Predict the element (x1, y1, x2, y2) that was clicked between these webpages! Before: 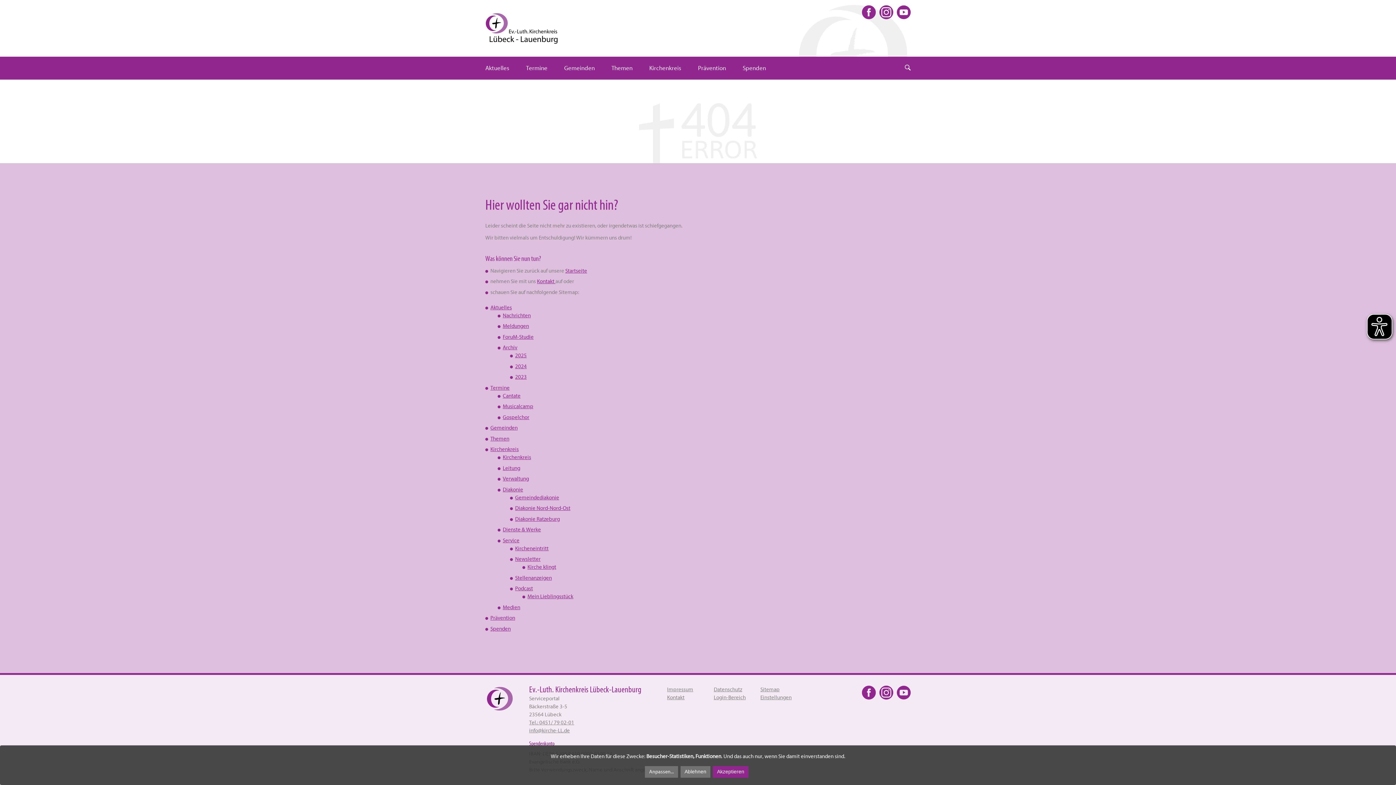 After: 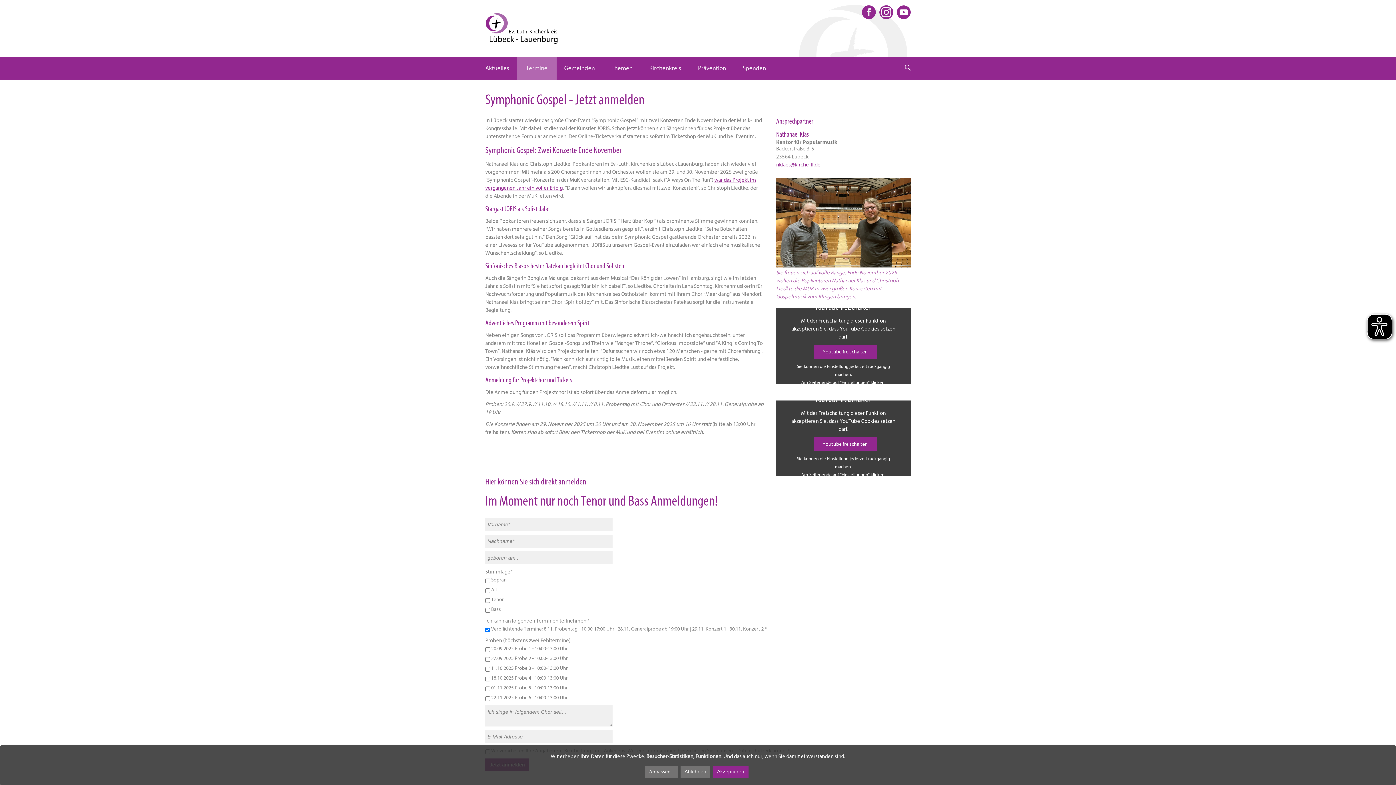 Action: label: Gospelchor bbox: (502, 414, 529, 420)